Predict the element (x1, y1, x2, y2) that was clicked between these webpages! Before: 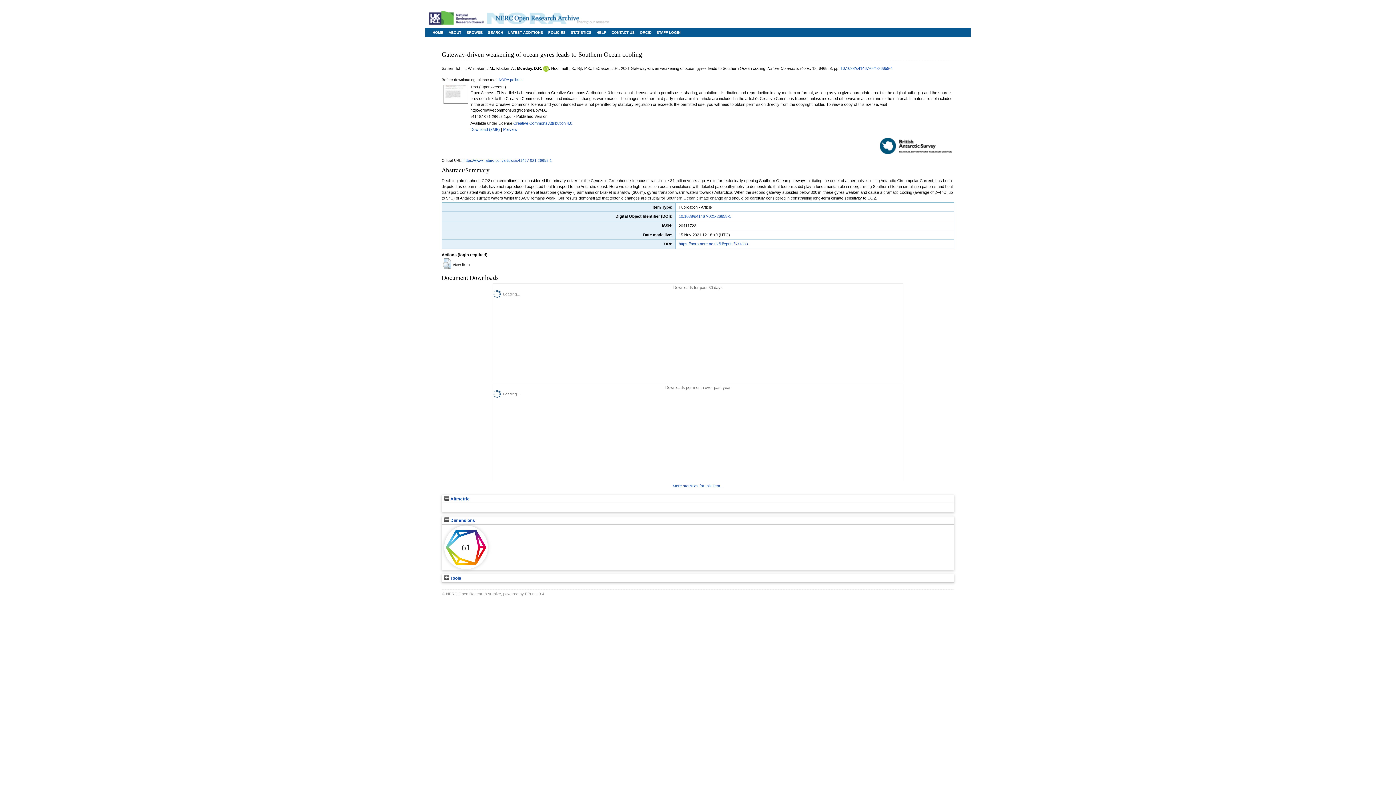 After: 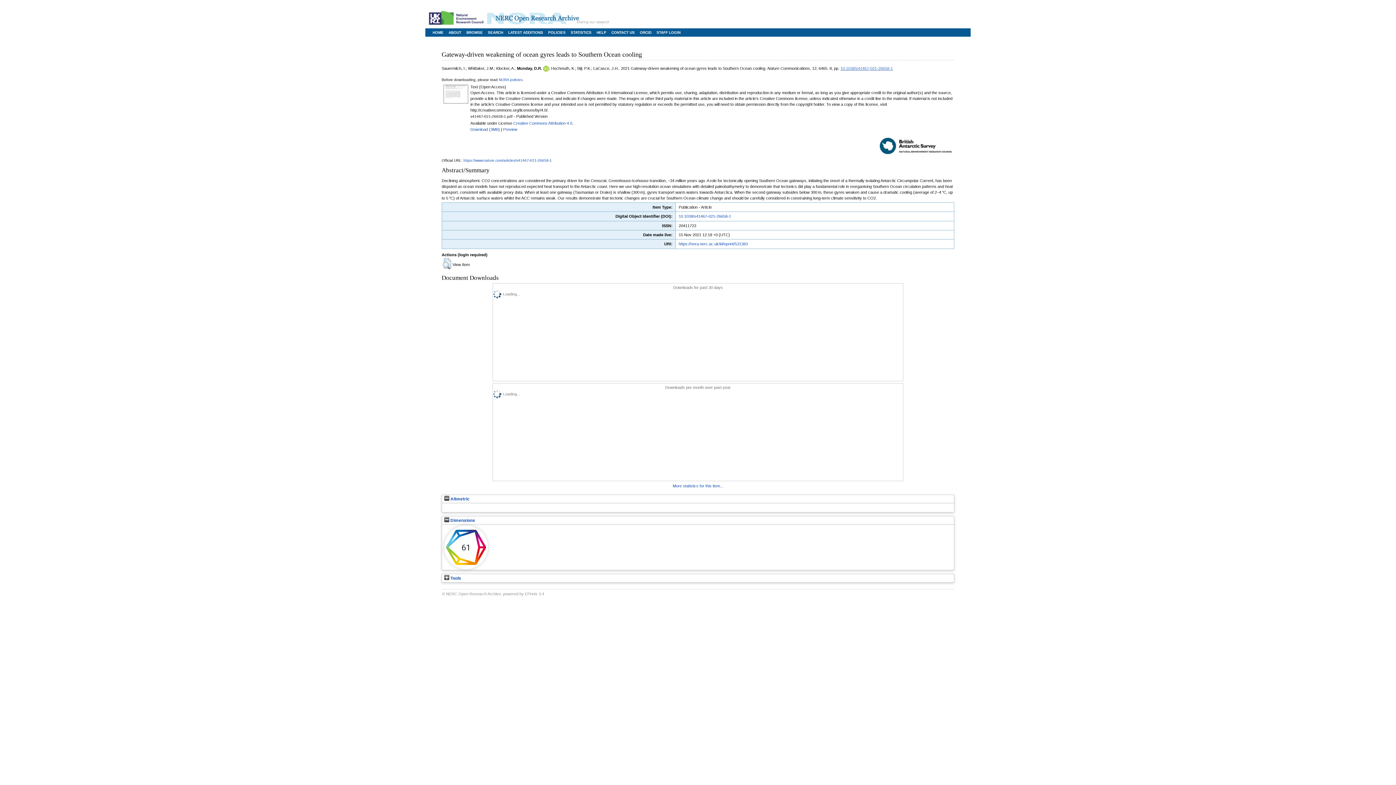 Action: bbox: (840, 66, 893, 70) label: 10.1038/s41467-021-26658-1